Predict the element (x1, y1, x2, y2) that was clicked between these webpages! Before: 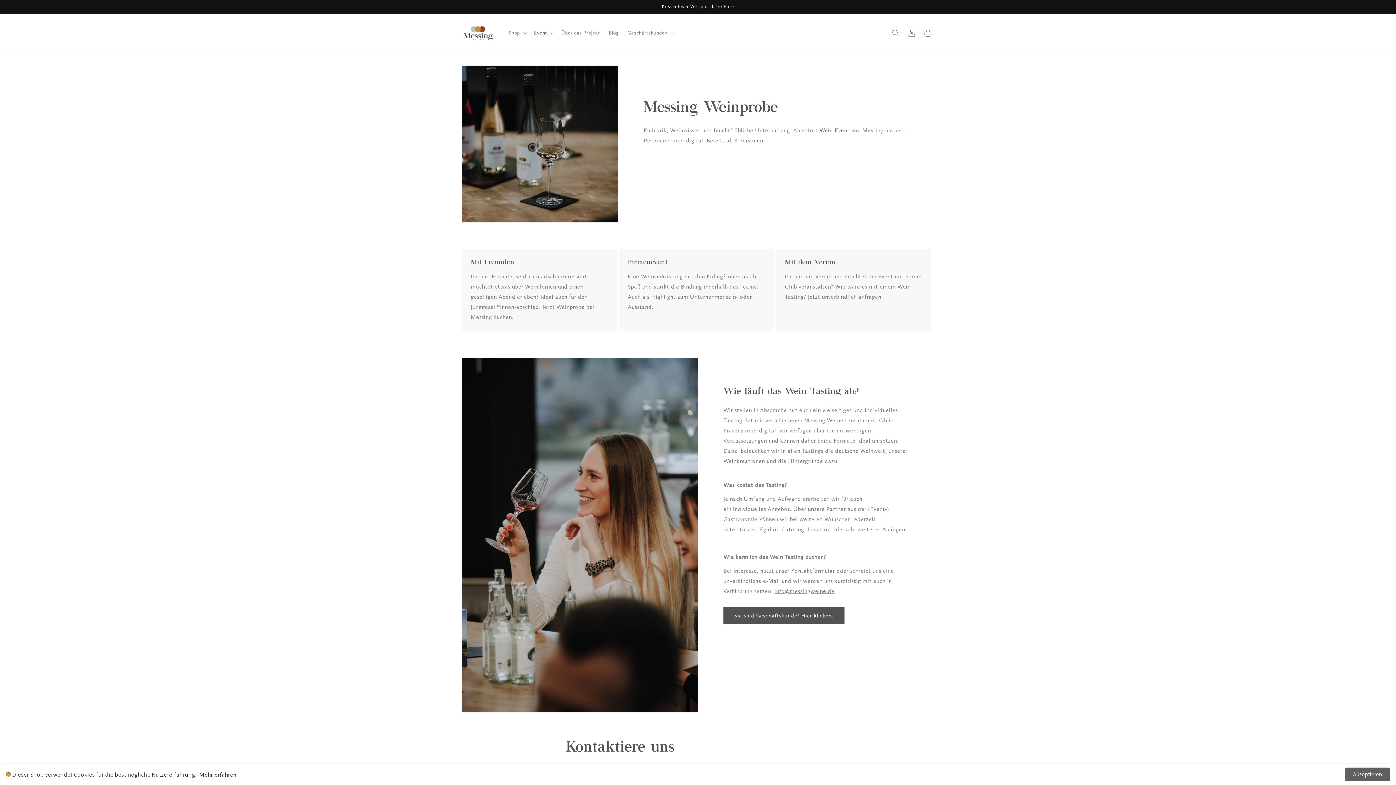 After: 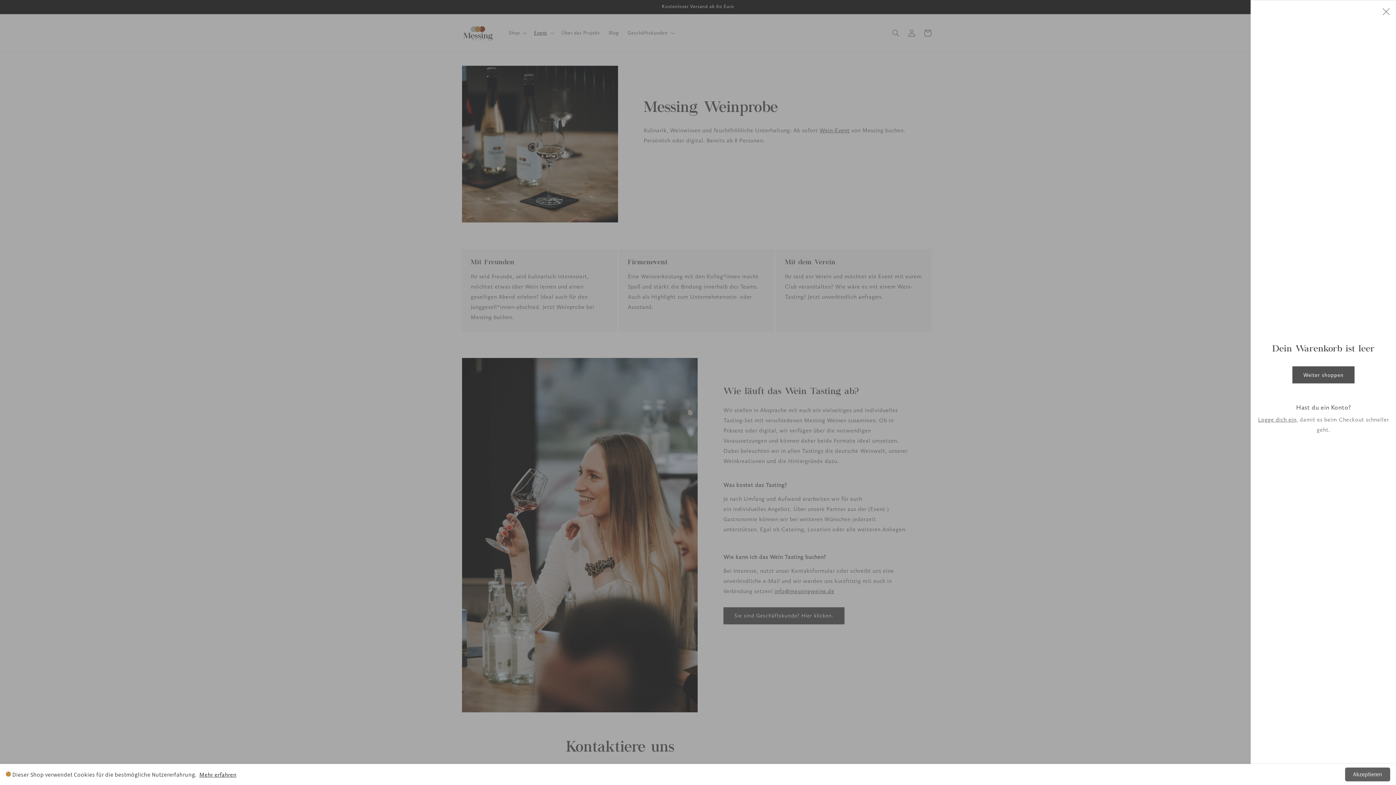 Action: label: Warenkorb bbox: (920, 25, 936, 41)